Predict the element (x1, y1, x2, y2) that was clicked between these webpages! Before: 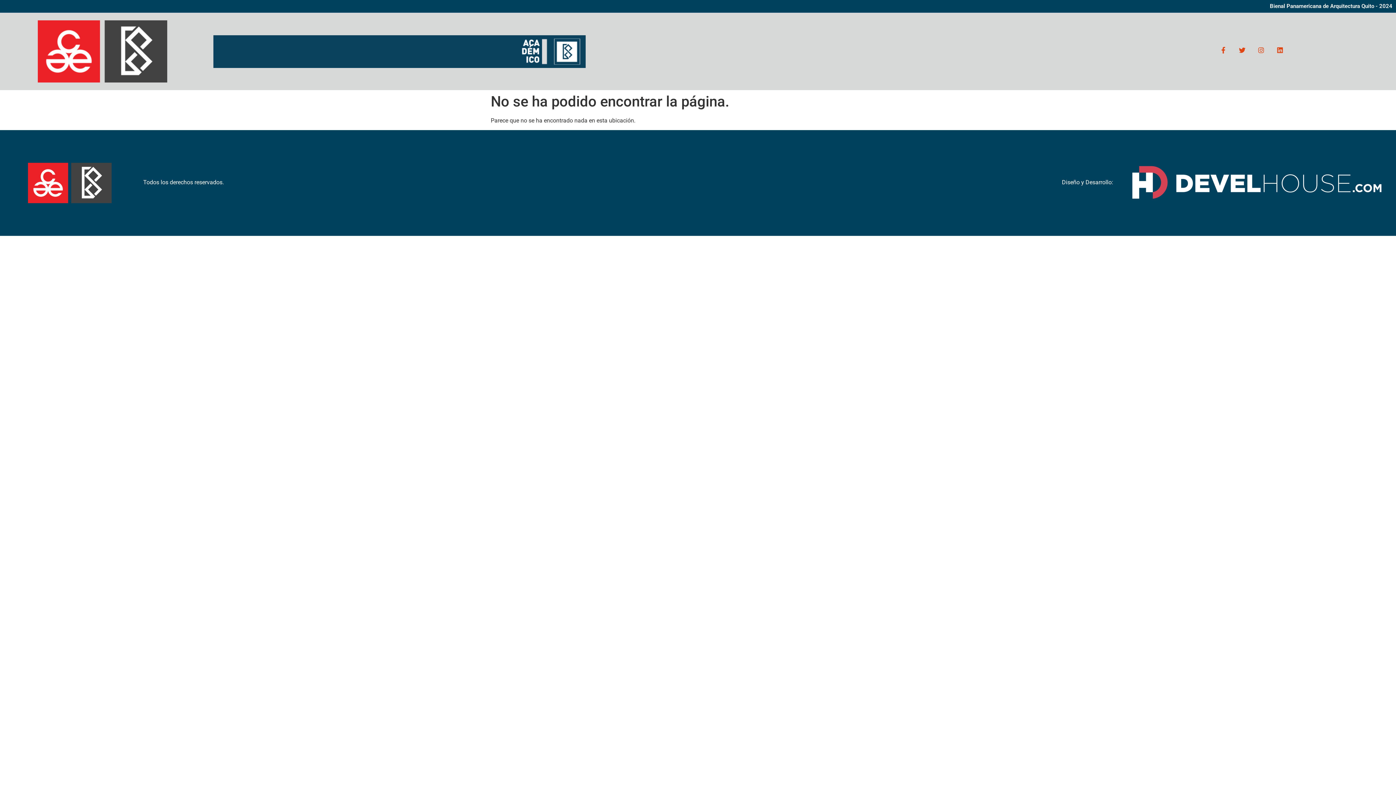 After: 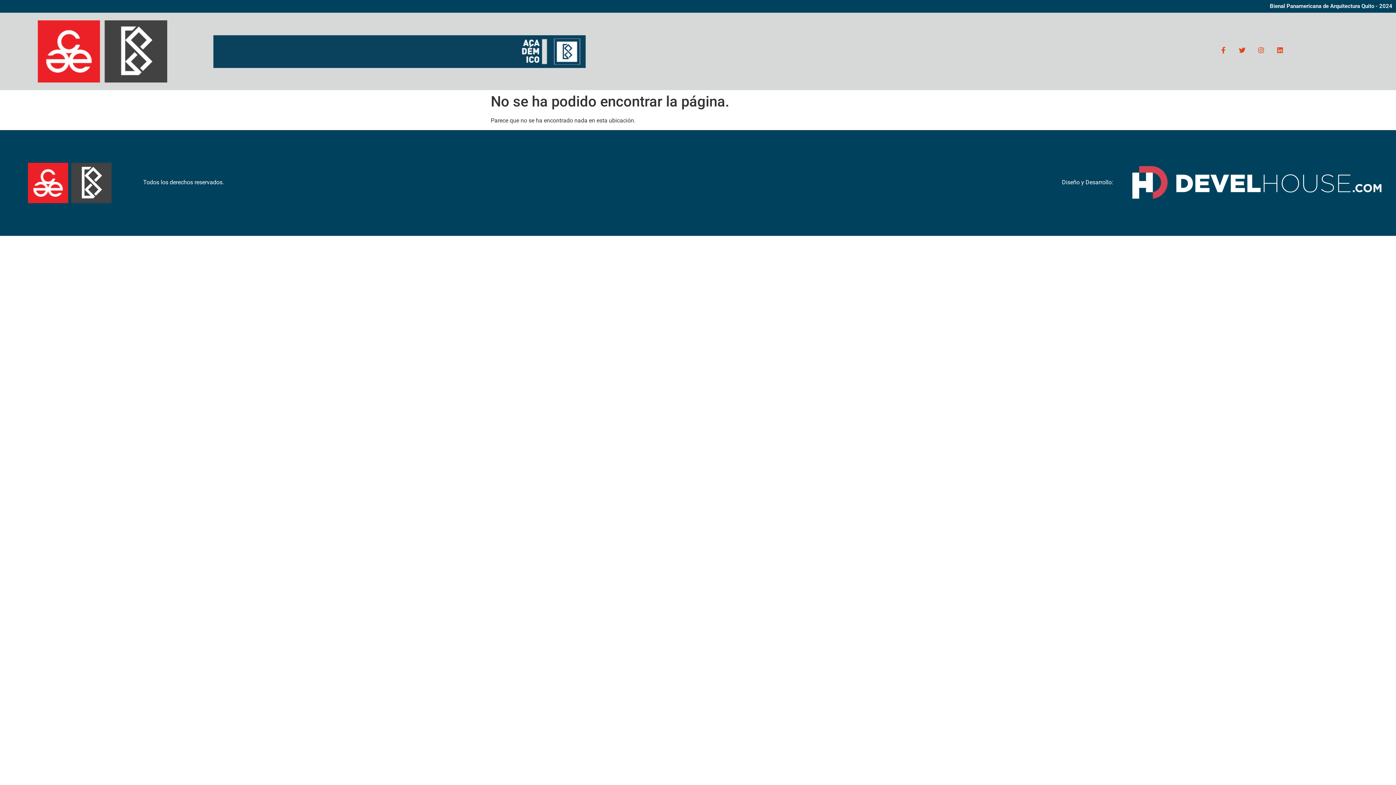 Action: bbox: (37, 20, 167, 82)